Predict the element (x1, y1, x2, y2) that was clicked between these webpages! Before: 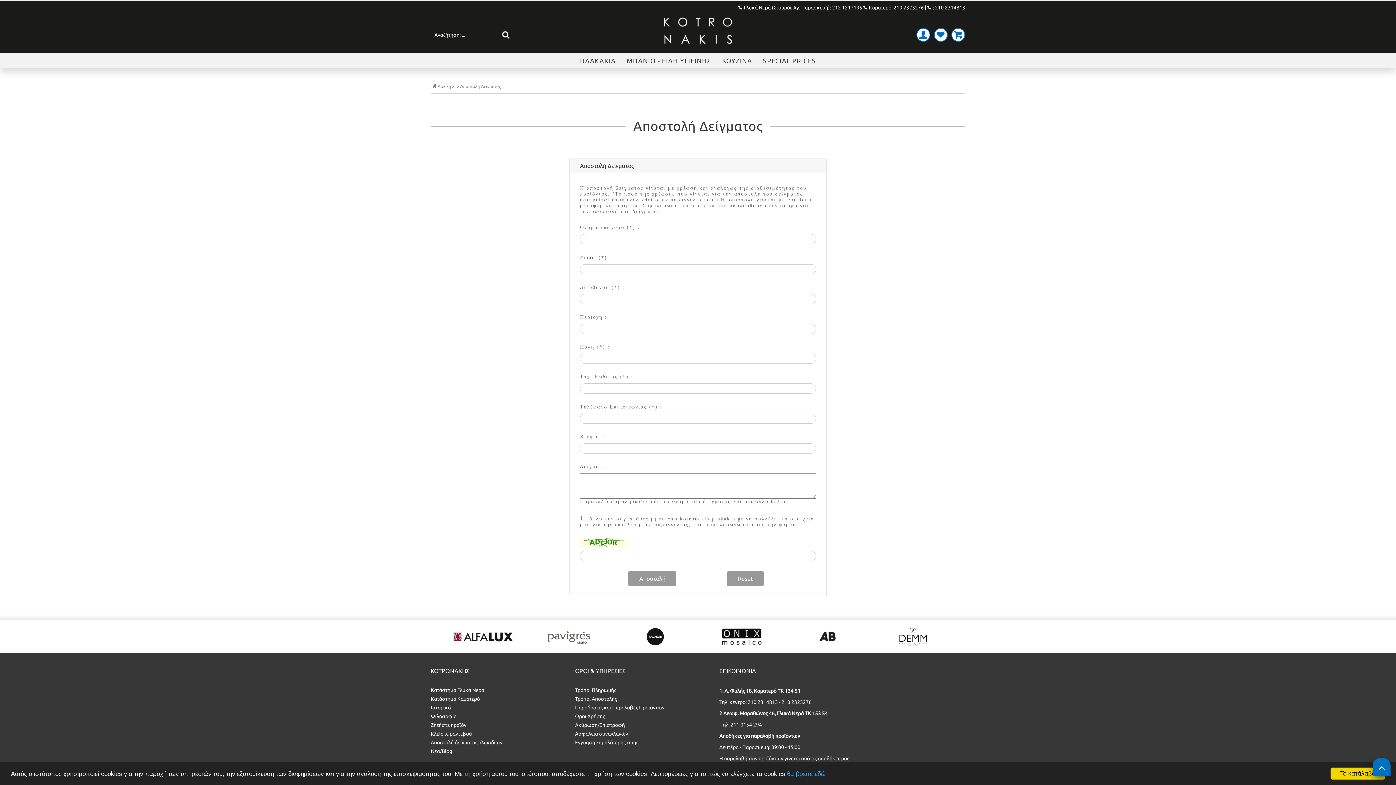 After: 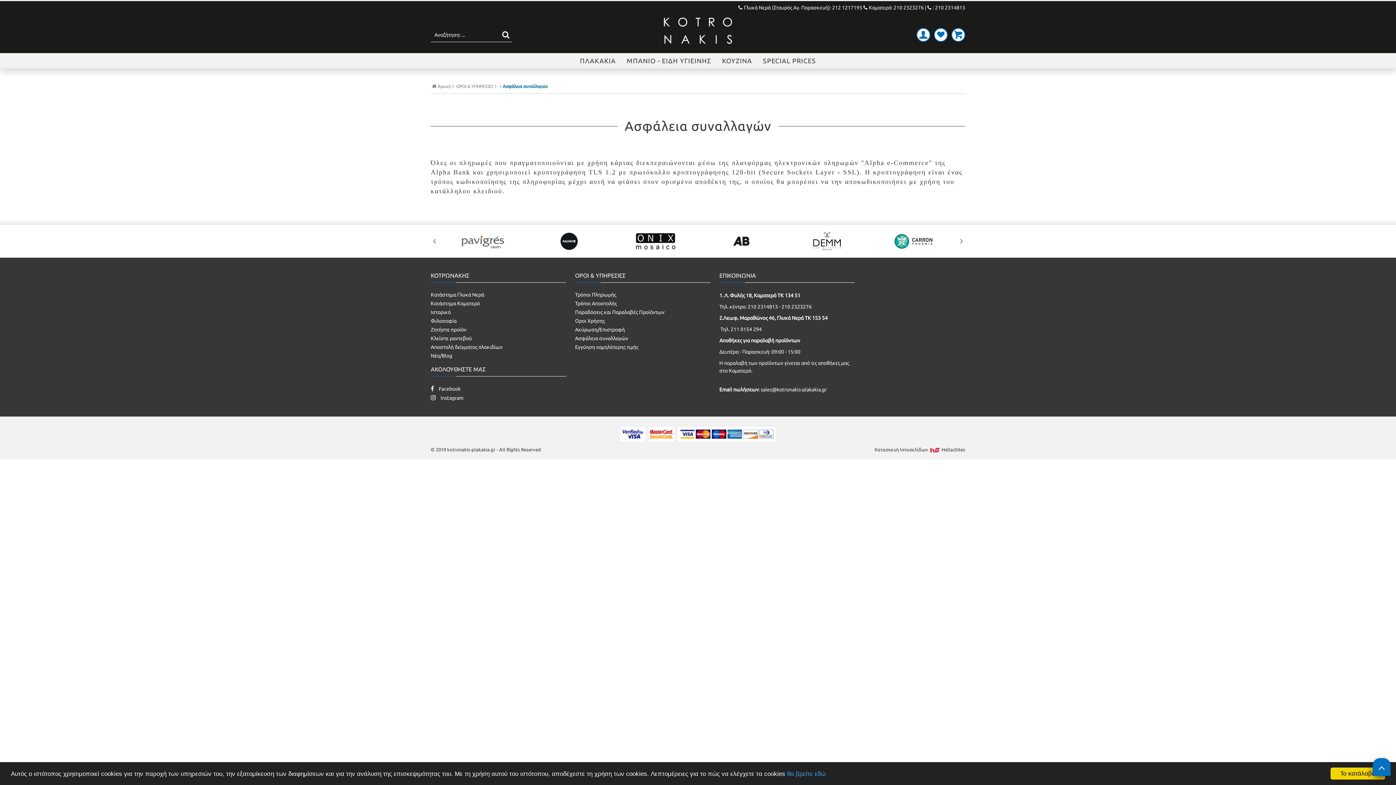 Action: bbox: (575, 731, 710, 737) label: Ασφάλεια συναλλαγών